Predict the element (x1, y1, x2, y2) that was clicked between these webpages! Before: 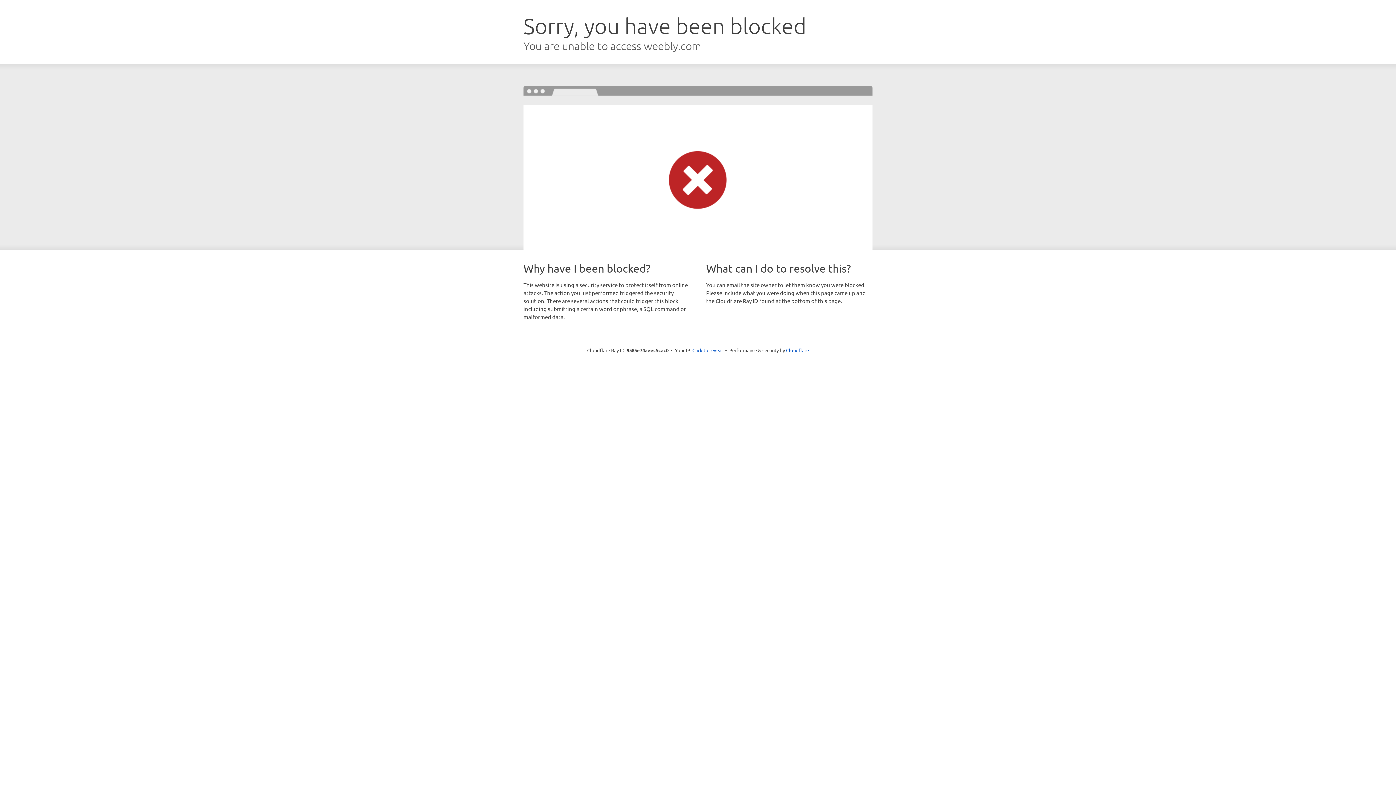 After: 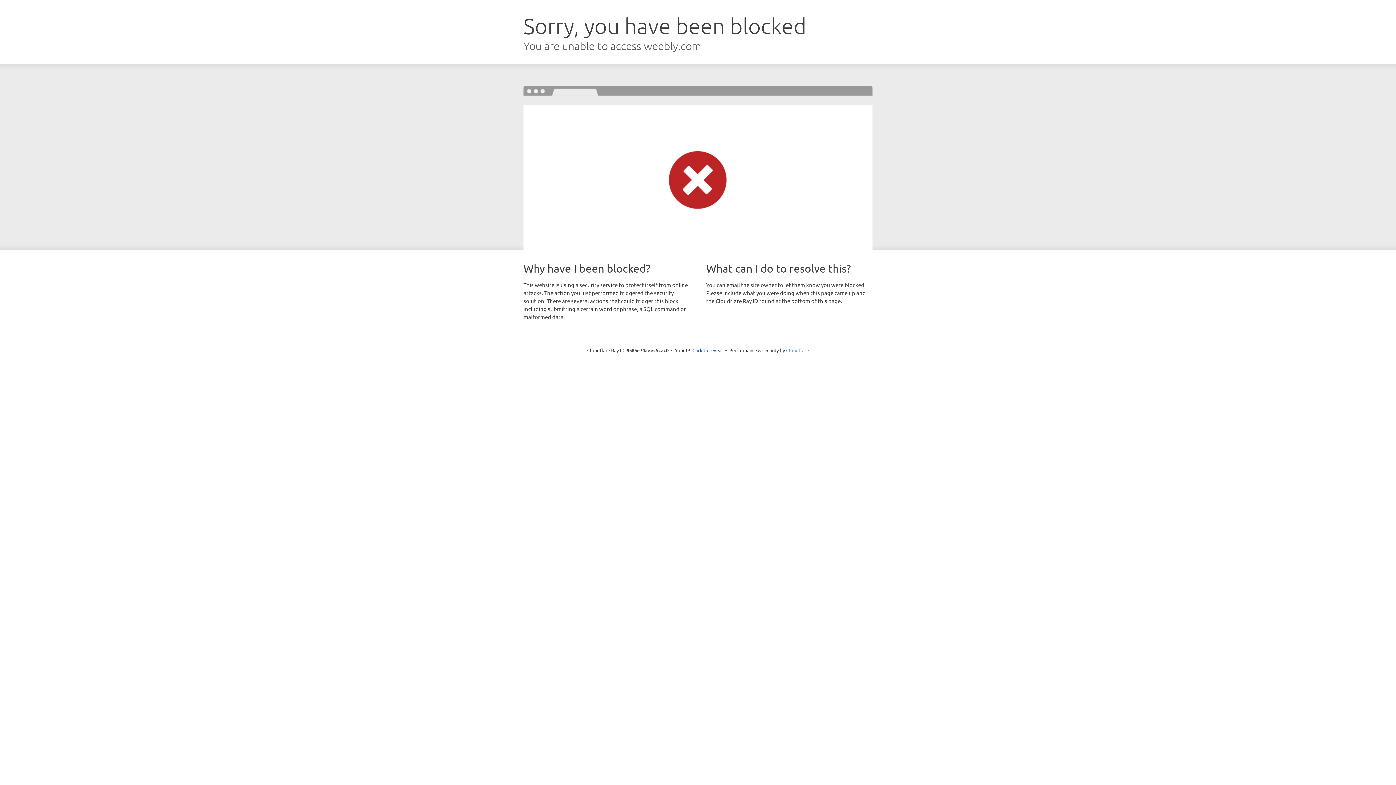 Action: bbox: (786, 347, 809, 353) label: Cloudflare